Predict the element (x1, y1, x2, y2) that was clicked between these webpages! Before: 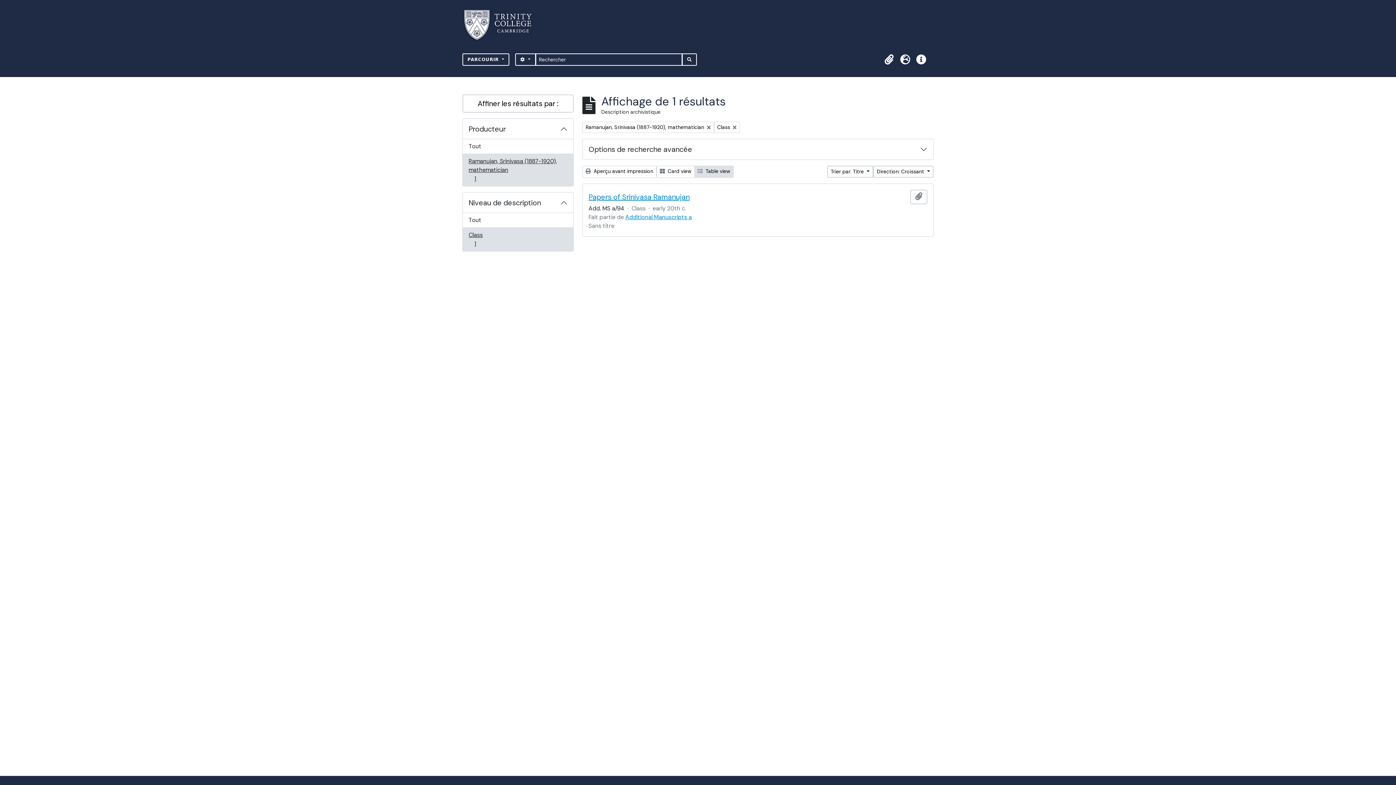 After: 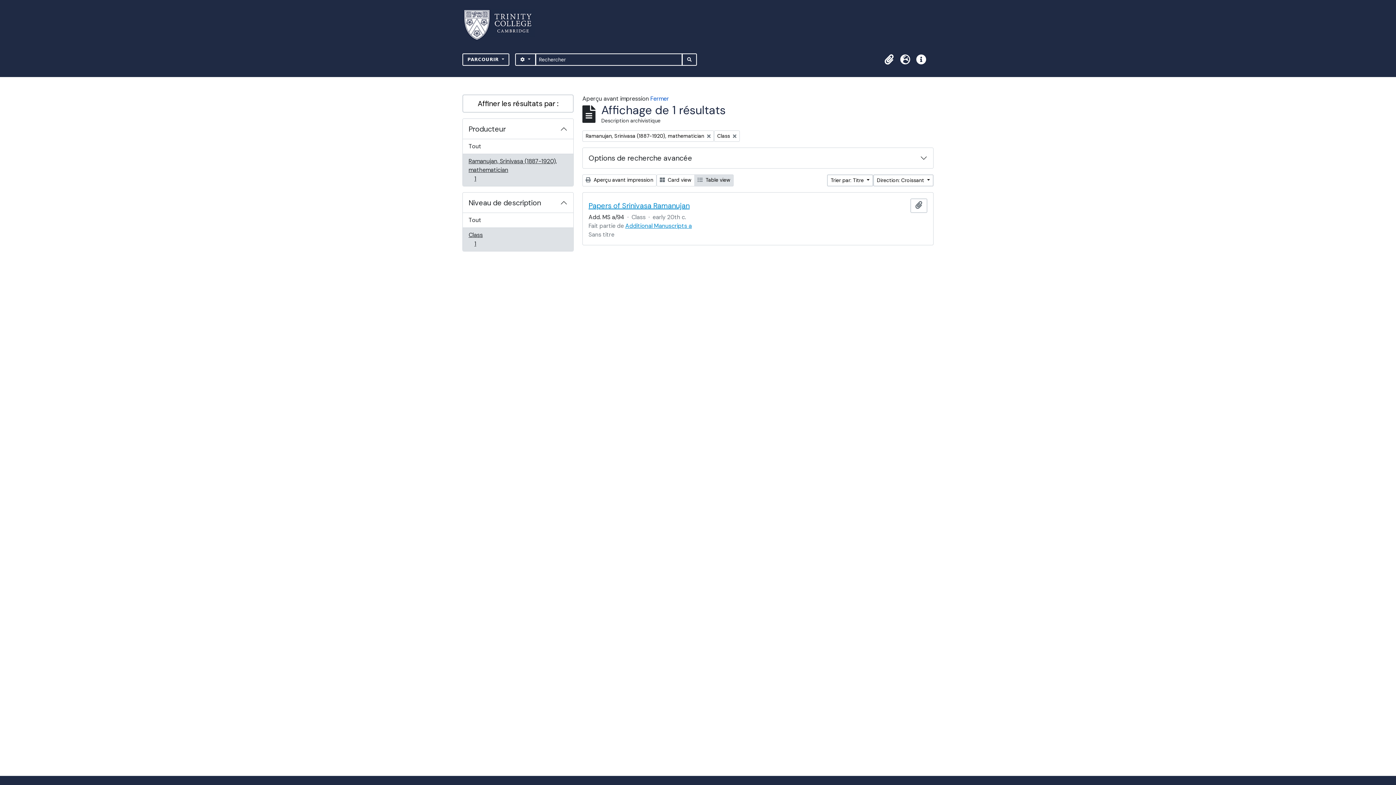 Action: bbox: (582, 165, 656, 177) label:  Aperçu avant impression